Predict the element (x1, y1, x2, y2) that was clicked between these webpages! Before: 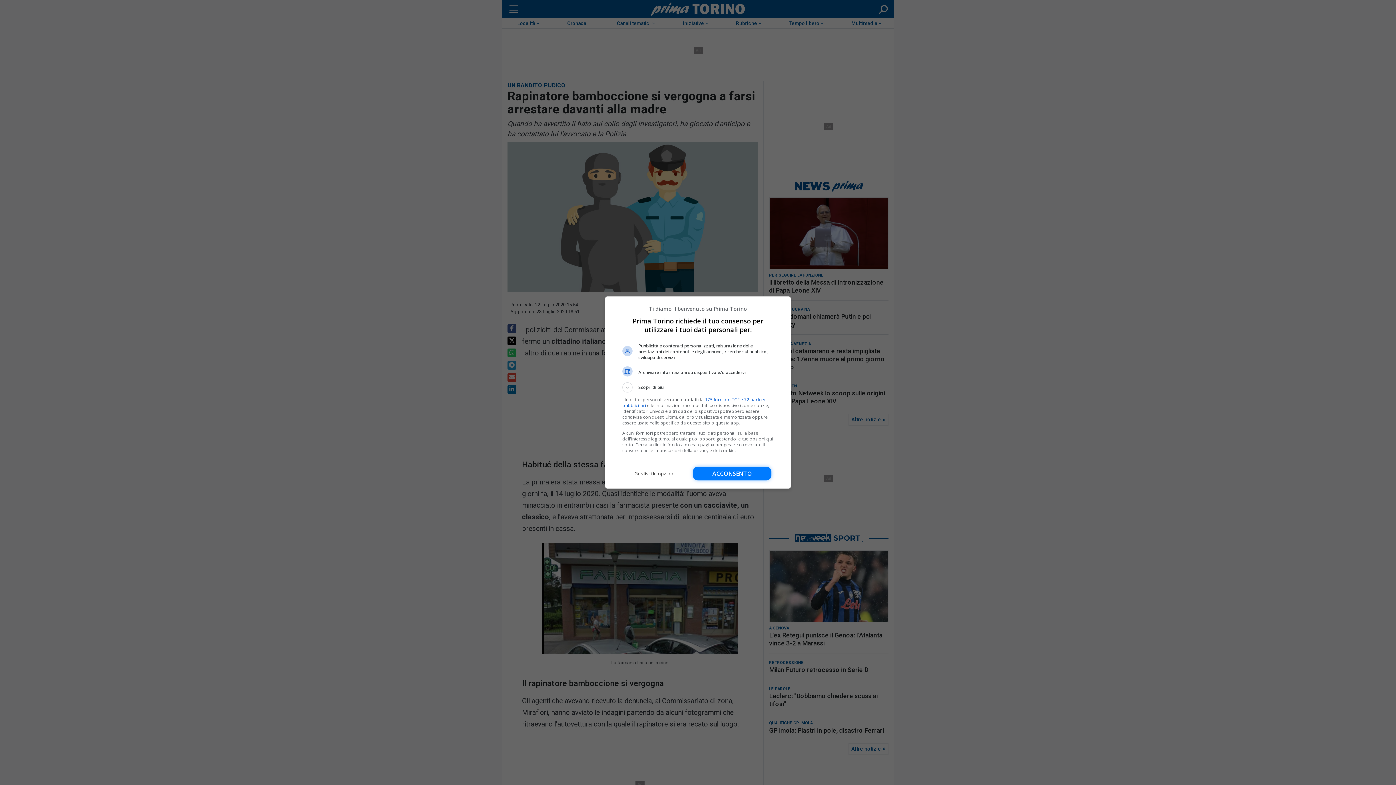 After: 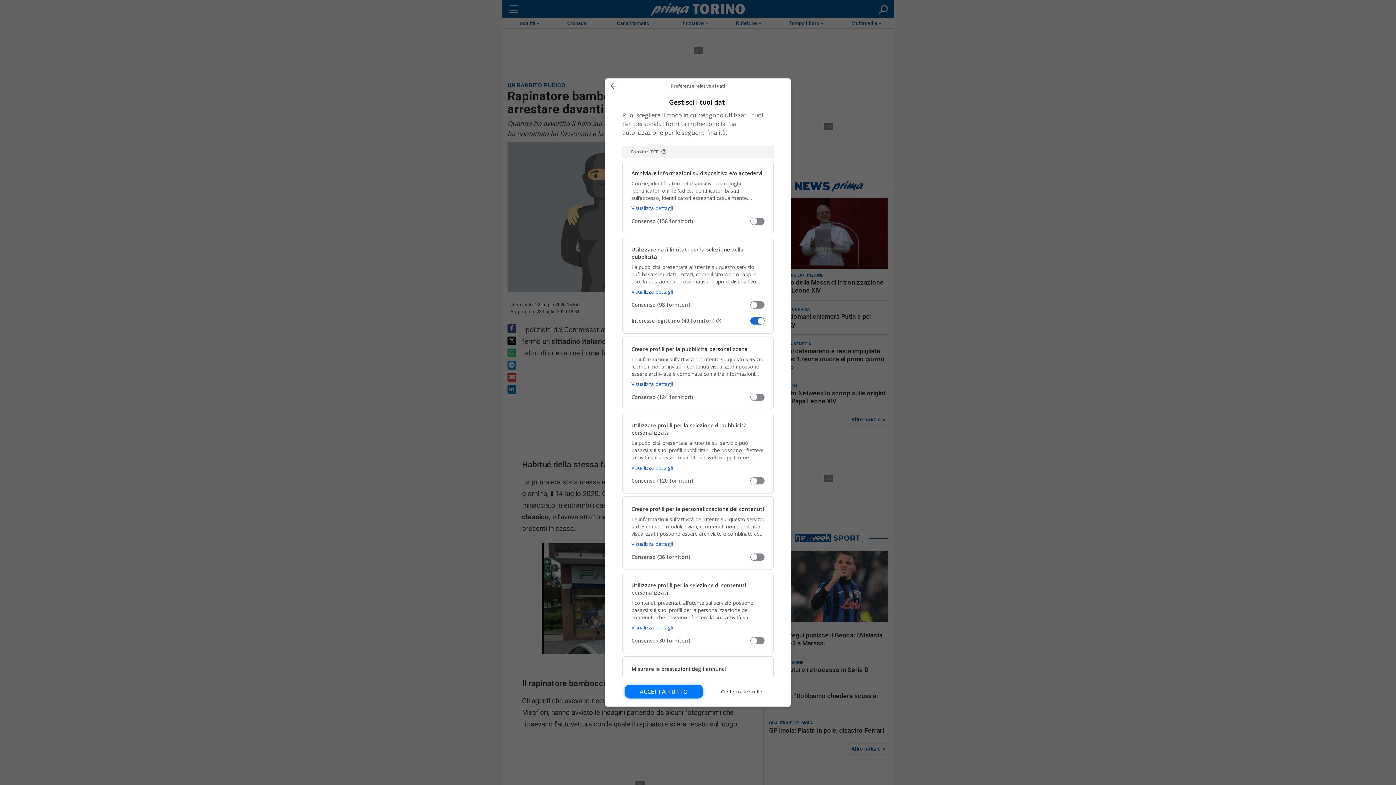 Action: label: Gestisci le opzioni bbox: (622, 466, 686, 480)